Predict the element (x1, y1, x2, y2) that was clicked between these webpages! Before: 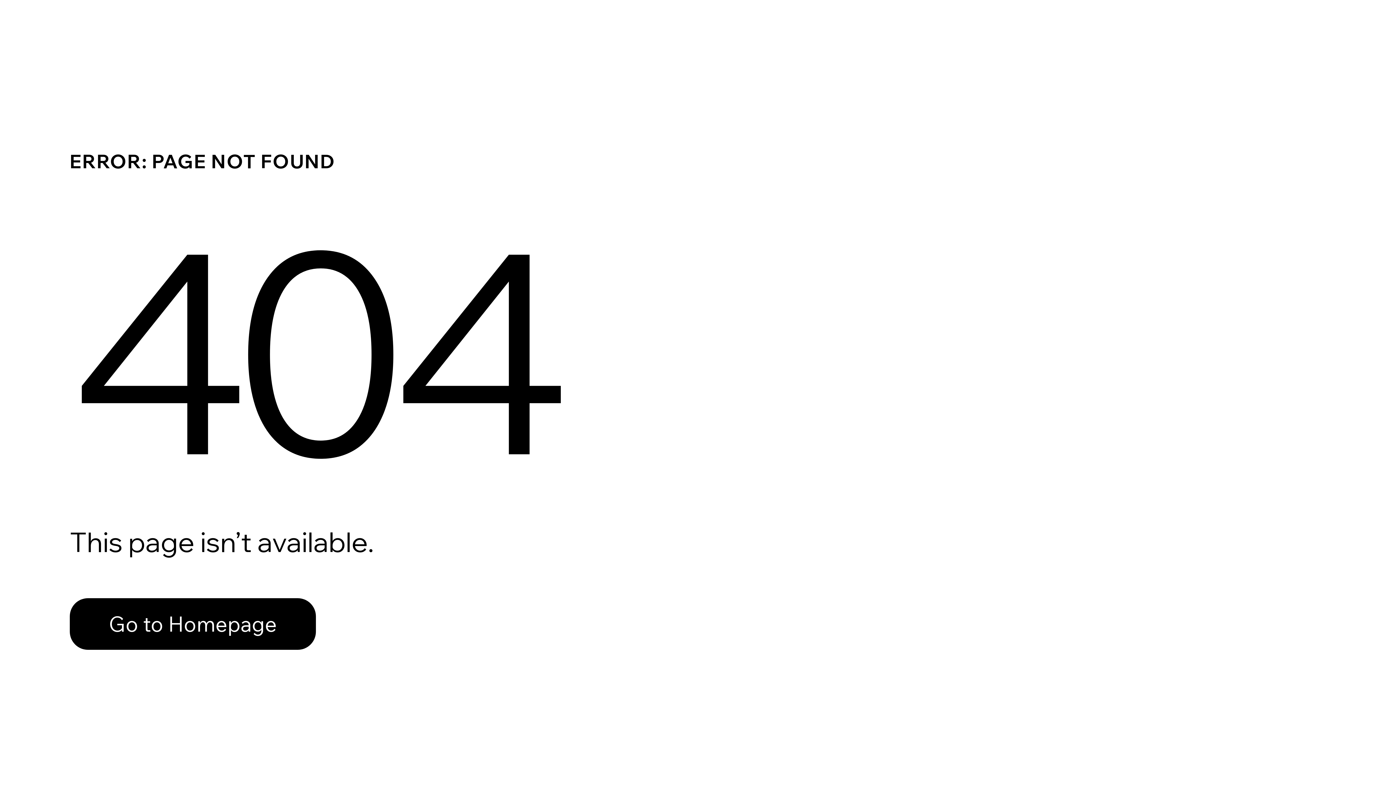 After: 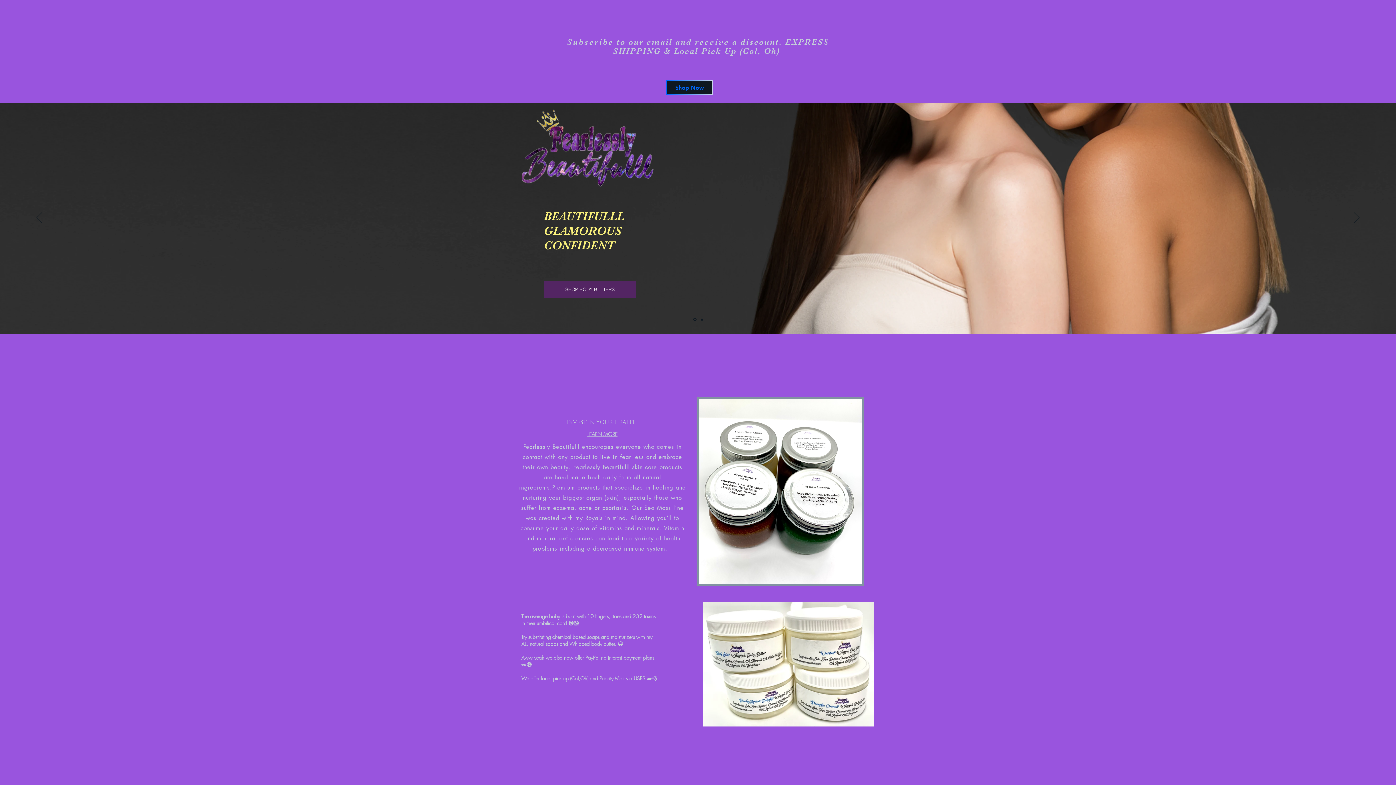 Action: label: Go to Homepage bbox: (69, 598, 316, 650)